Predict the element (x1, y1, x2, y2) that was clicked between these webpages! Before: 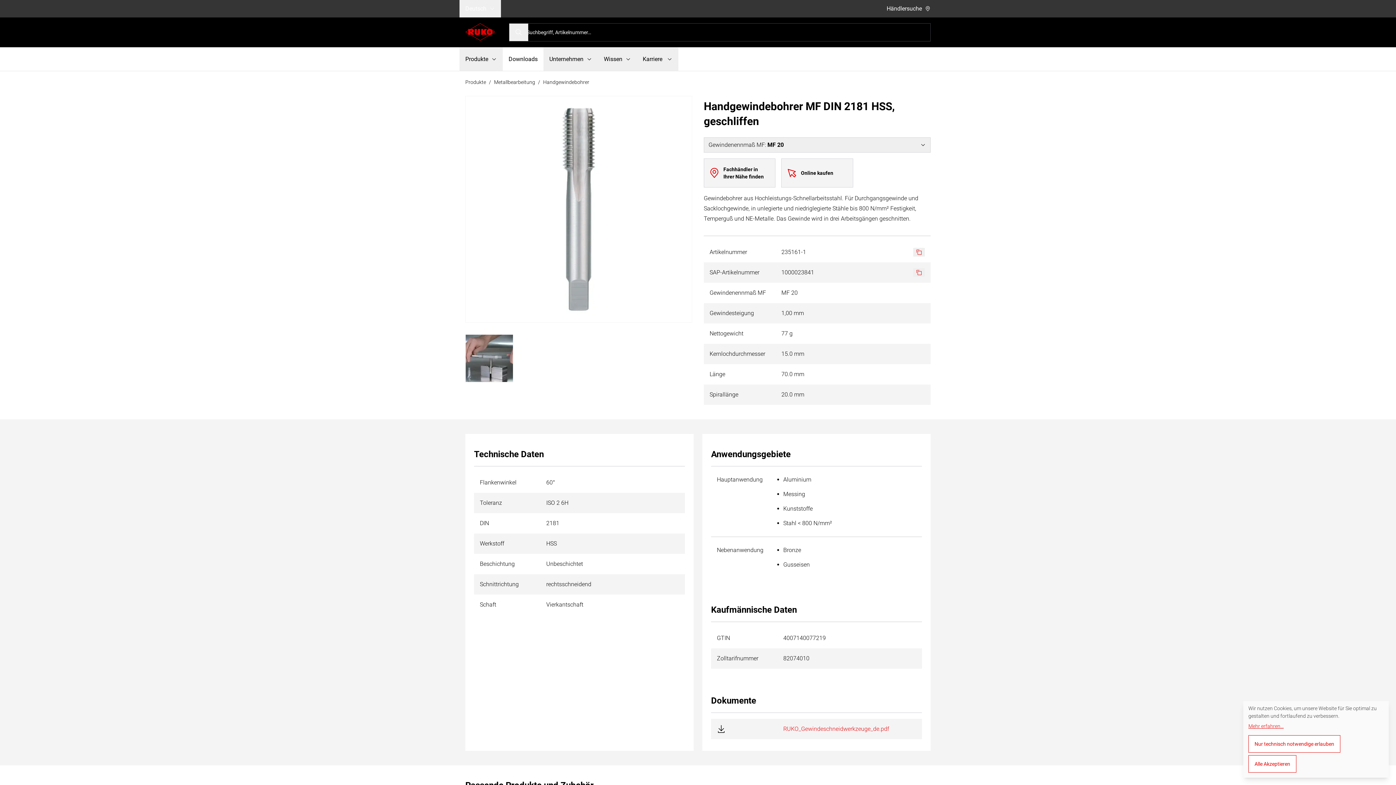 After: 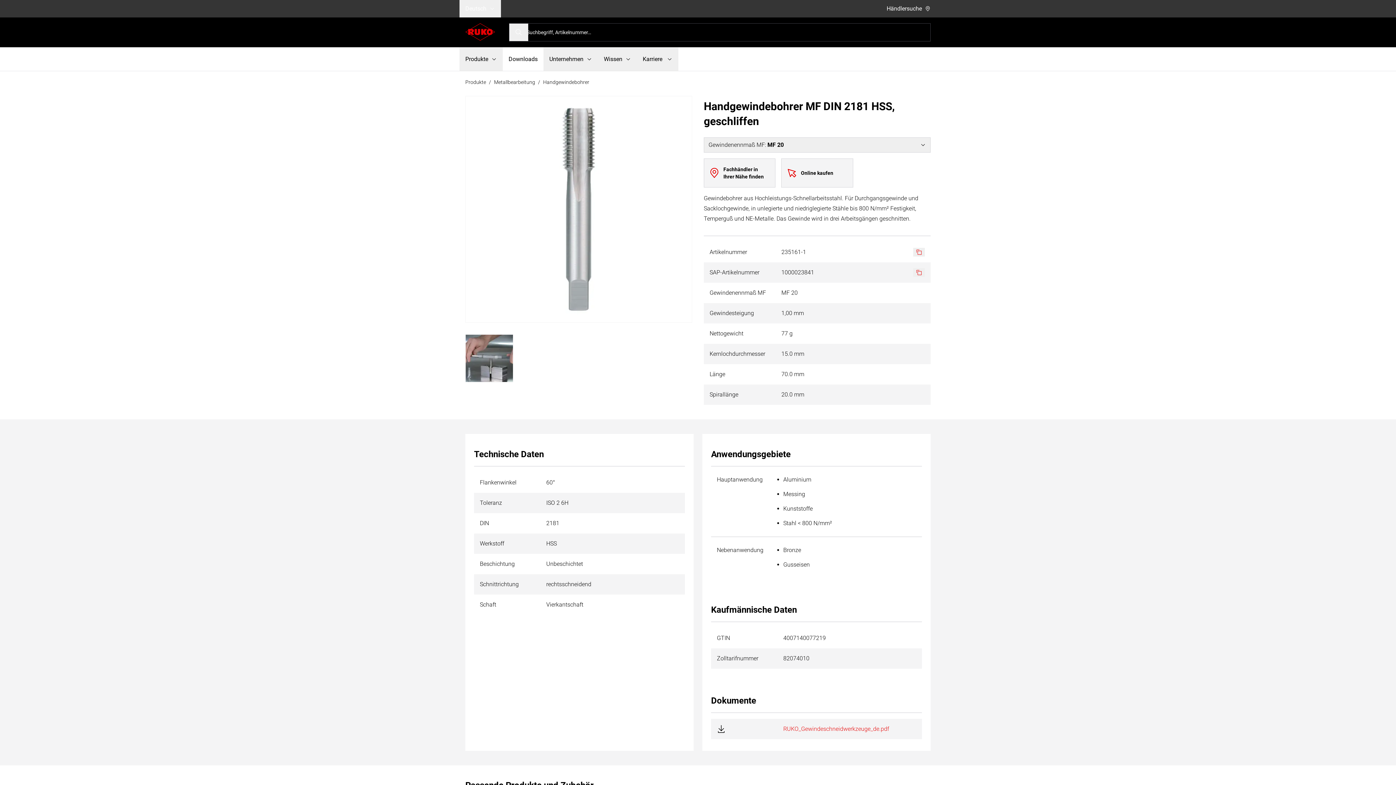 Action: label: Alle Akzeptieren bbox: (1248, 755, 1296, 773)